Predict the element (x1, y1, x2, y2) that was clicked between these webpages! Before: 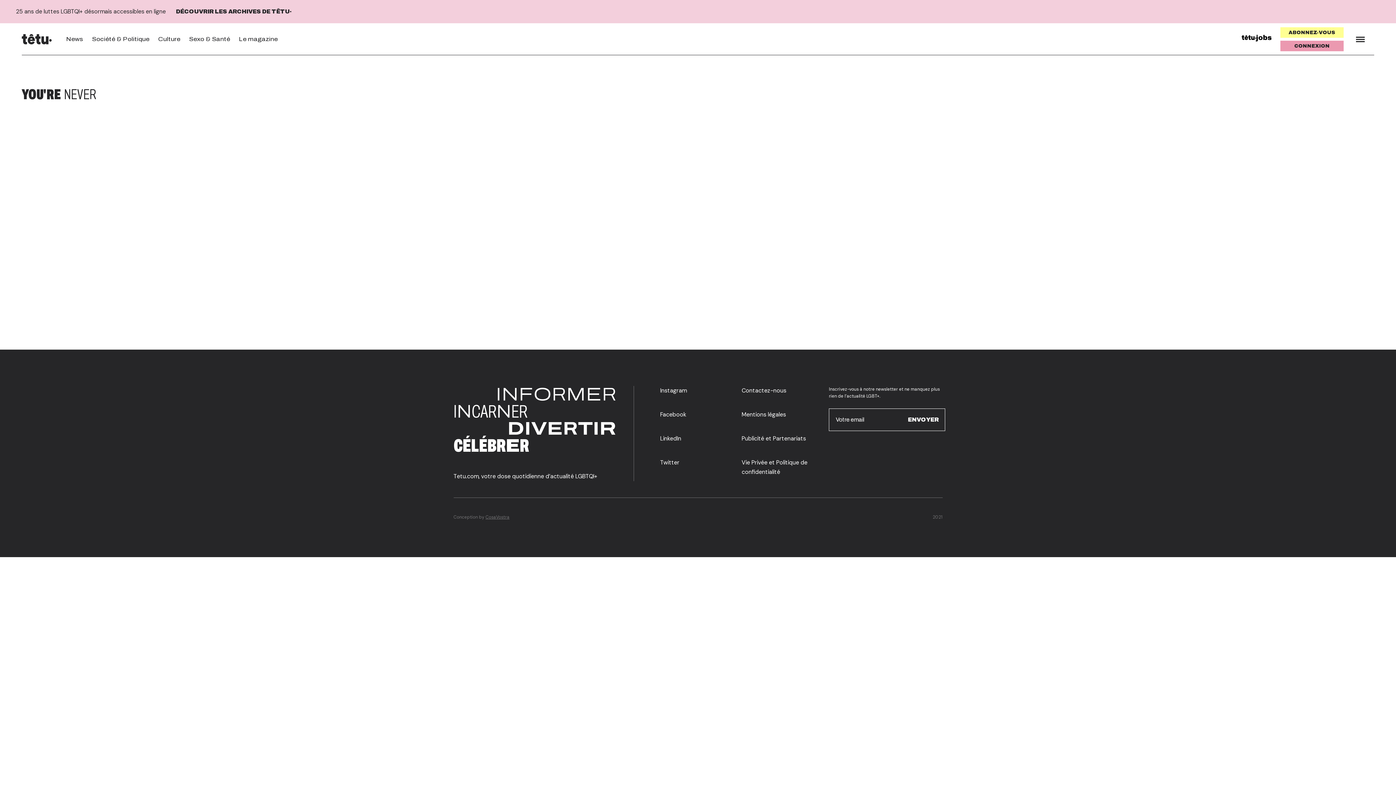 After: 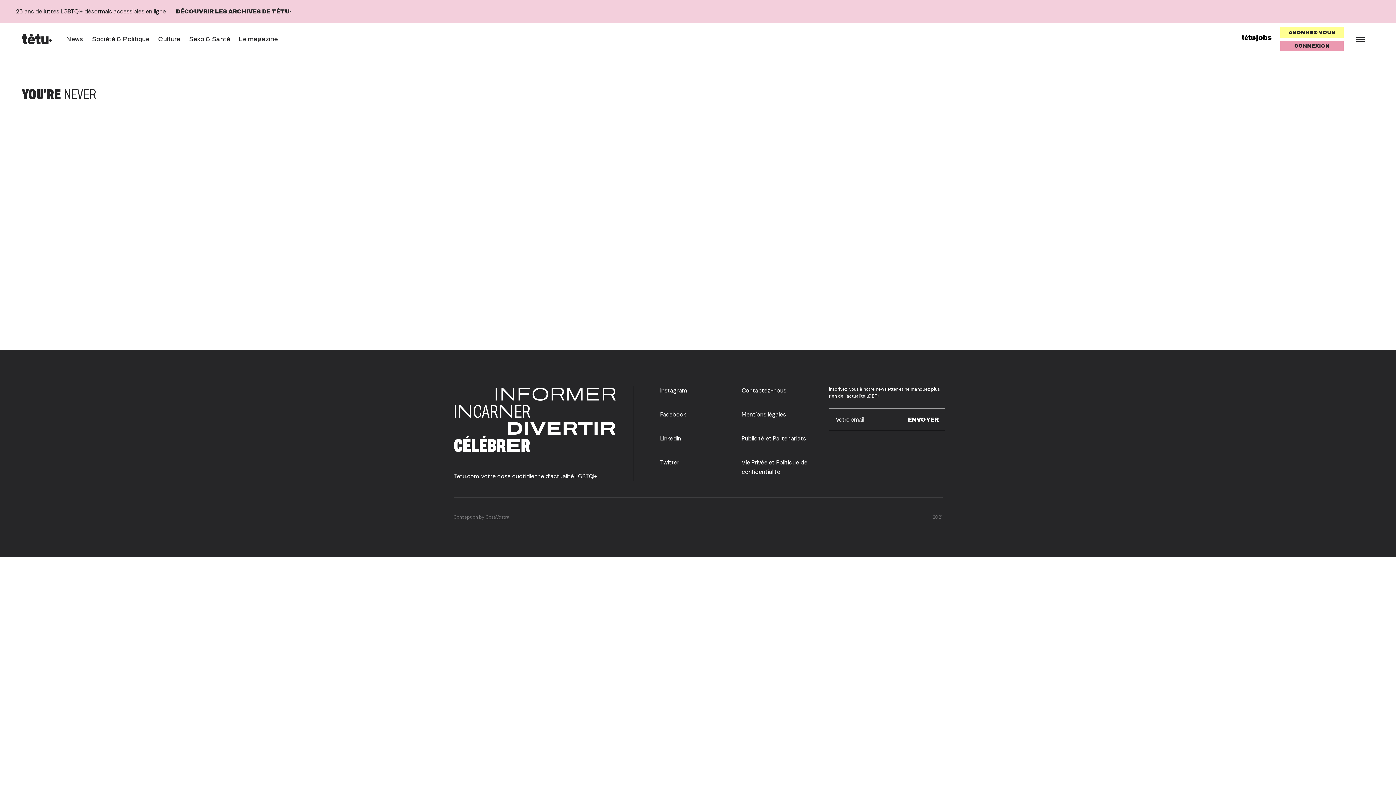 Action: bbox: (1241, 34, 1272, 44)